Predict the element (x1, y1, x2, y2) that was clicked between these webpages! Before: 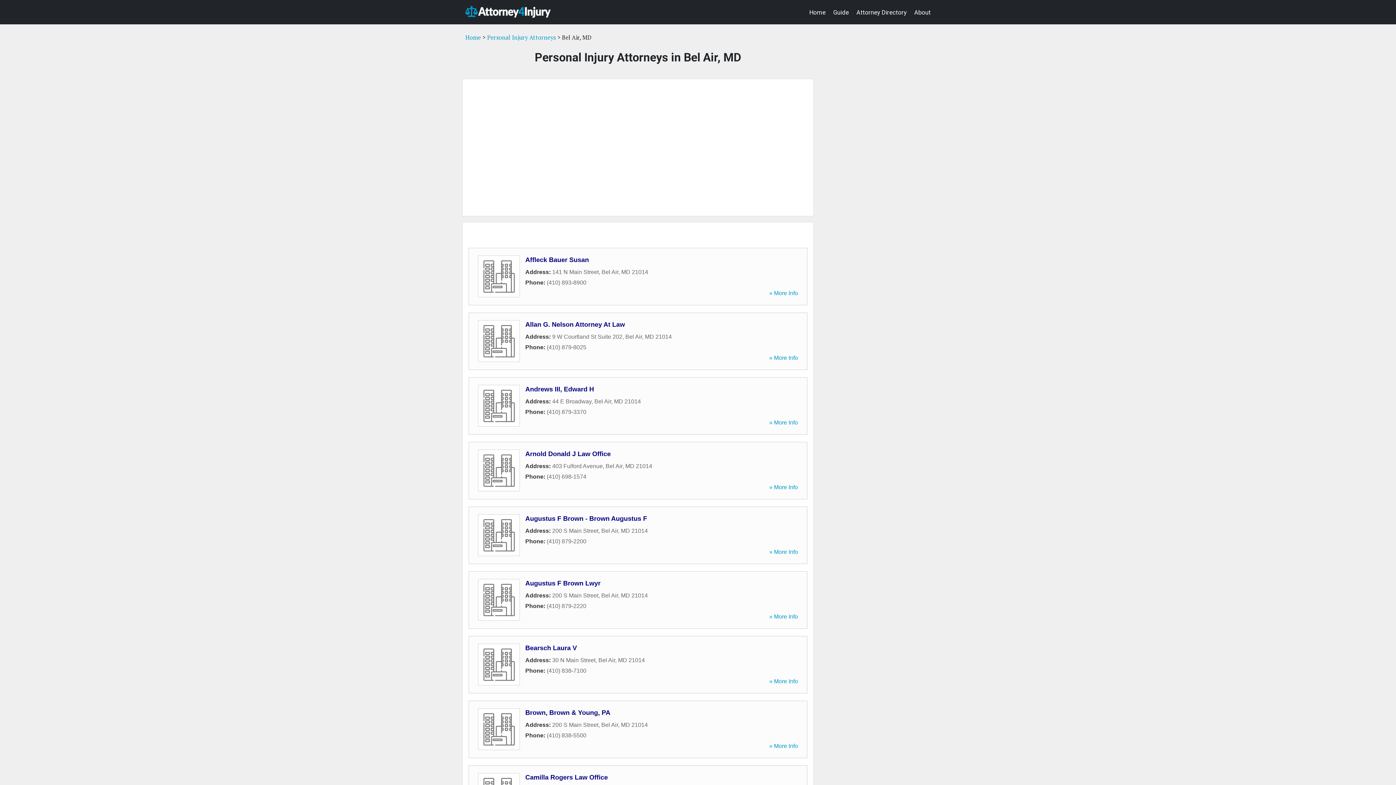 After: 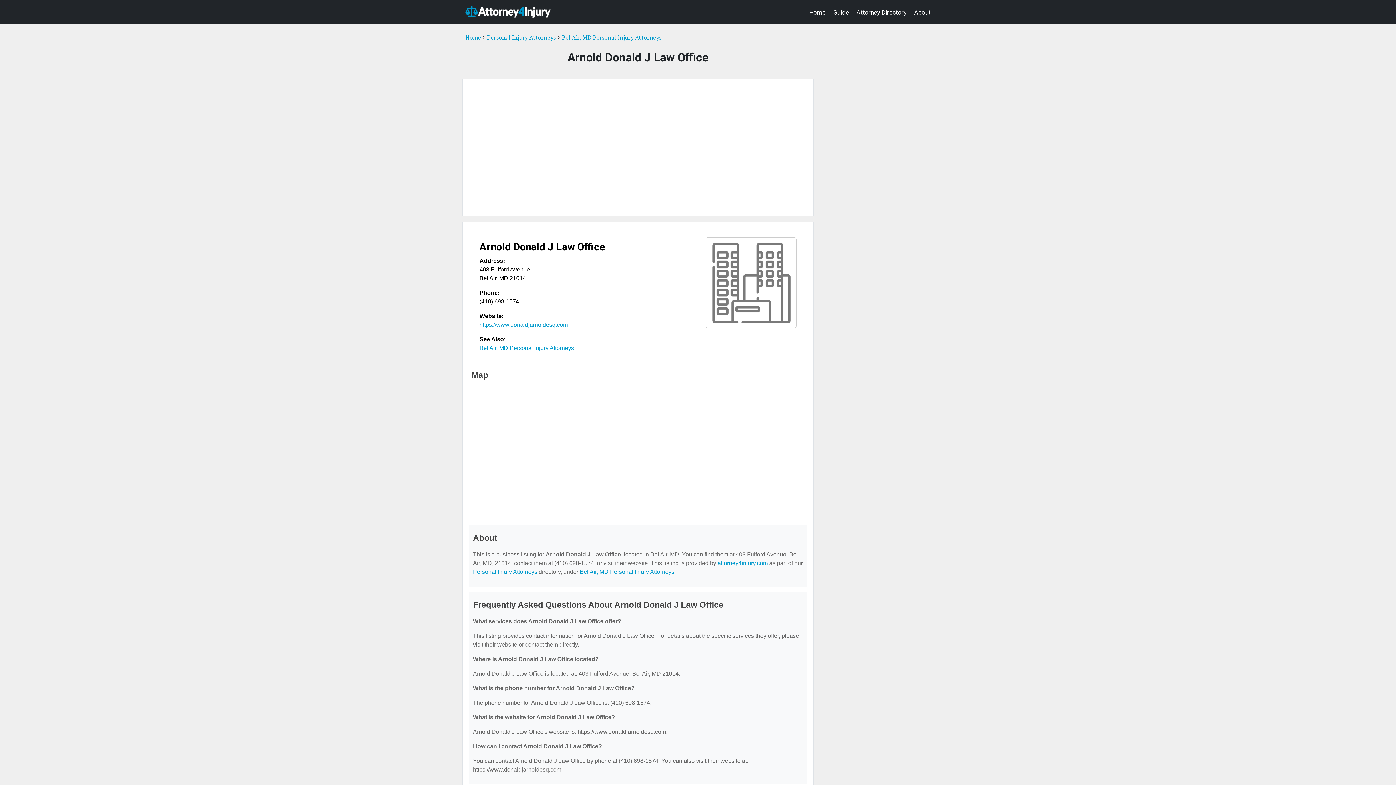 Action: label: Arnold Donald J Law Office bbox: (525, 450, 610, 457)